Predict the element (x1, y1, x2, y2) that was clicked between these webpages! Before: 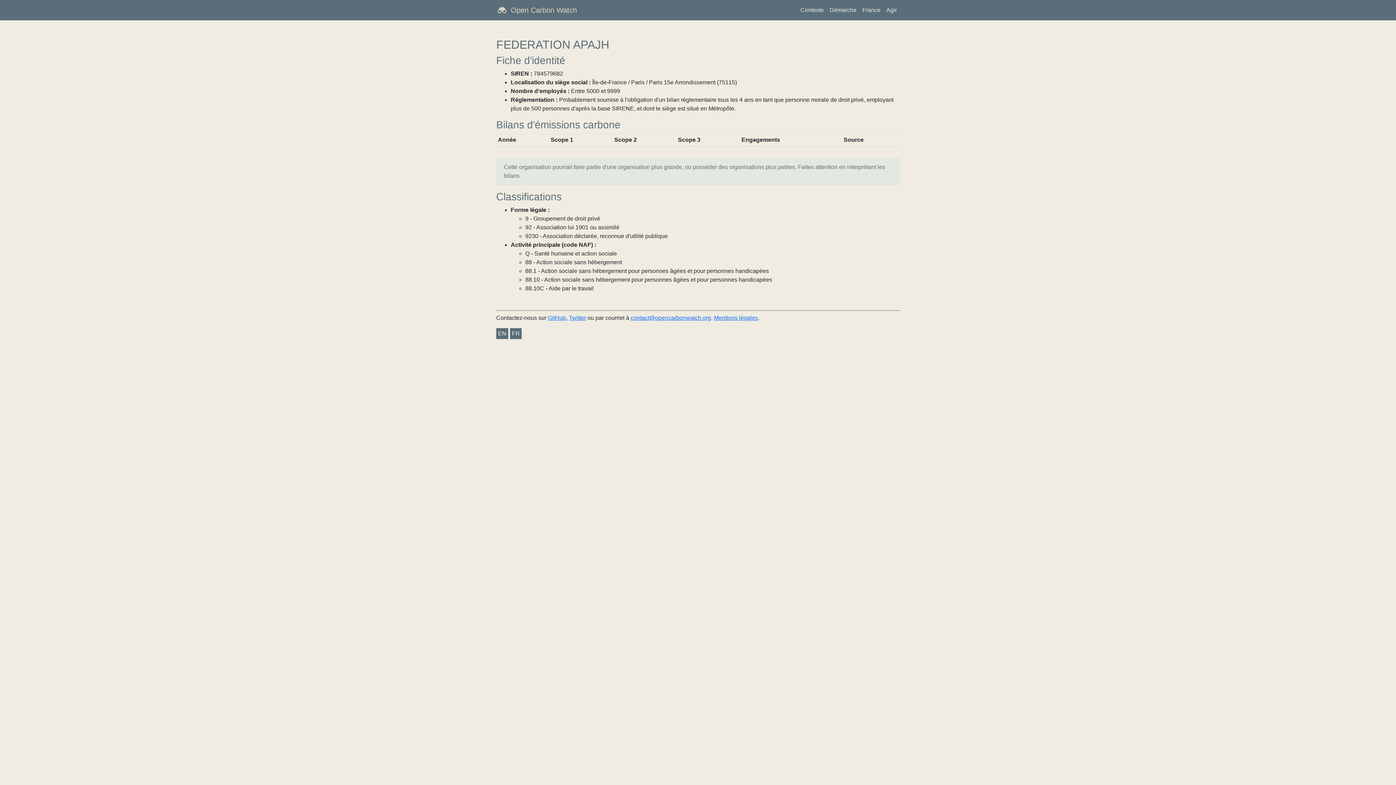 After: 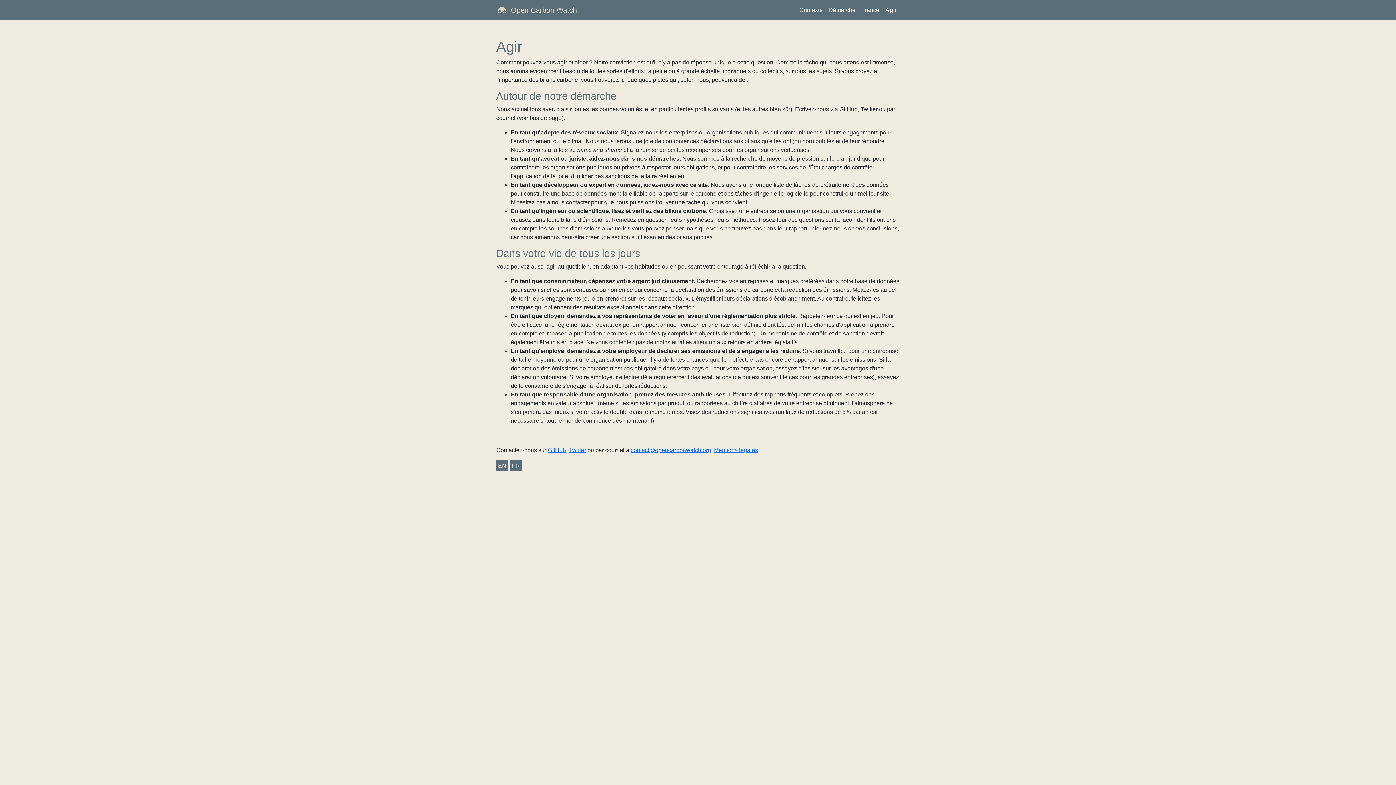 Action: bbox: (883, 2, 900, 17) label: Agir